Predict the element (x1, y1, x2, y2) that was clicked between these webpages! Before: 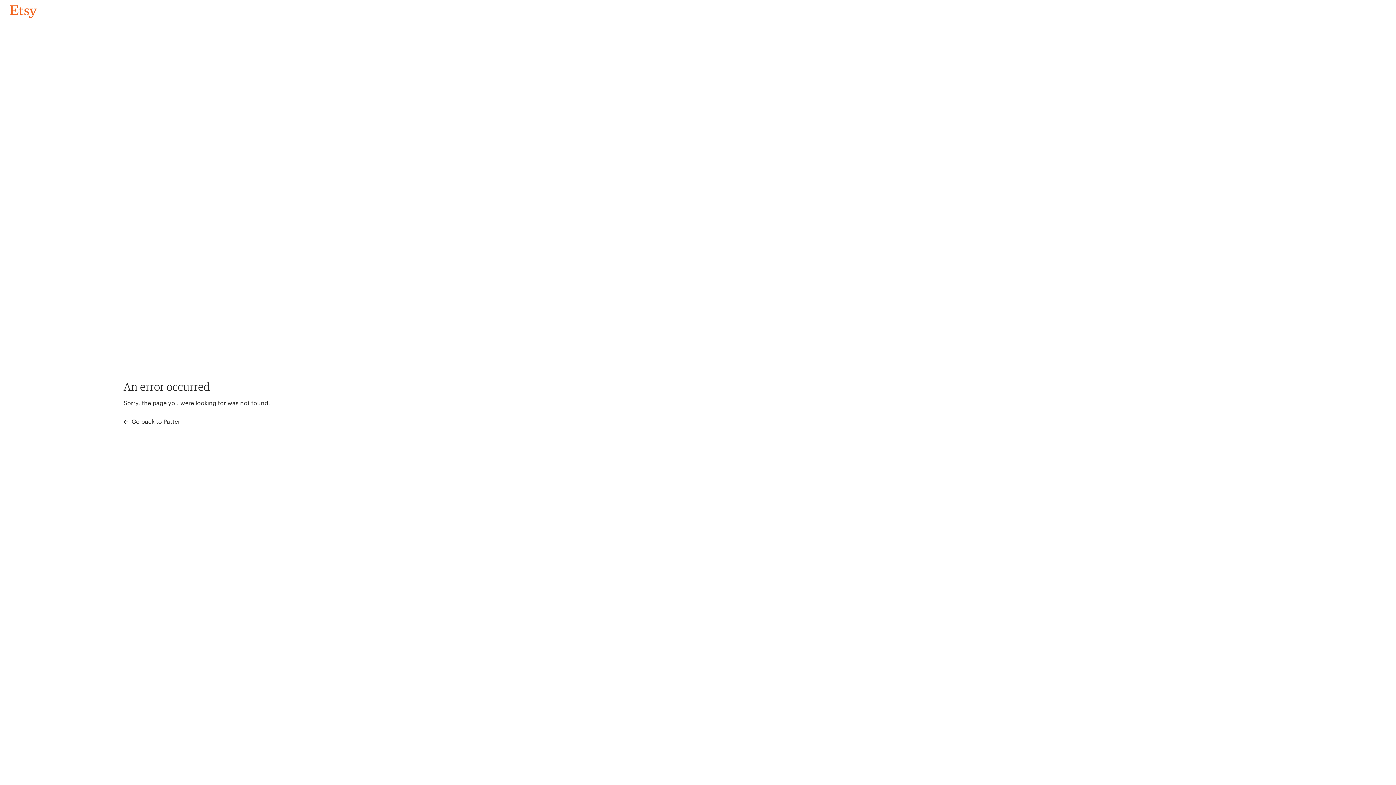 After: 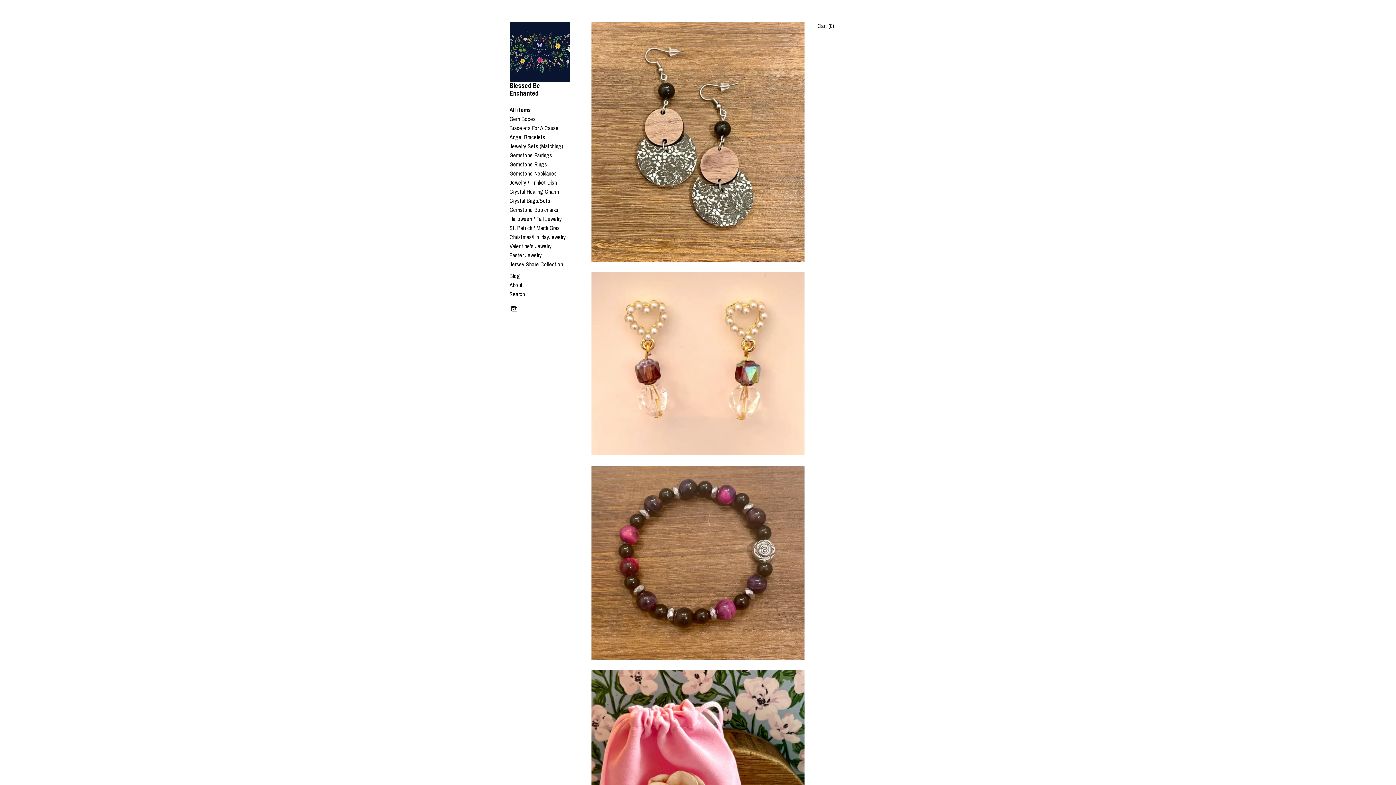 Action: bbox: (4, 3, 42, 18) label: Go back to Pattern